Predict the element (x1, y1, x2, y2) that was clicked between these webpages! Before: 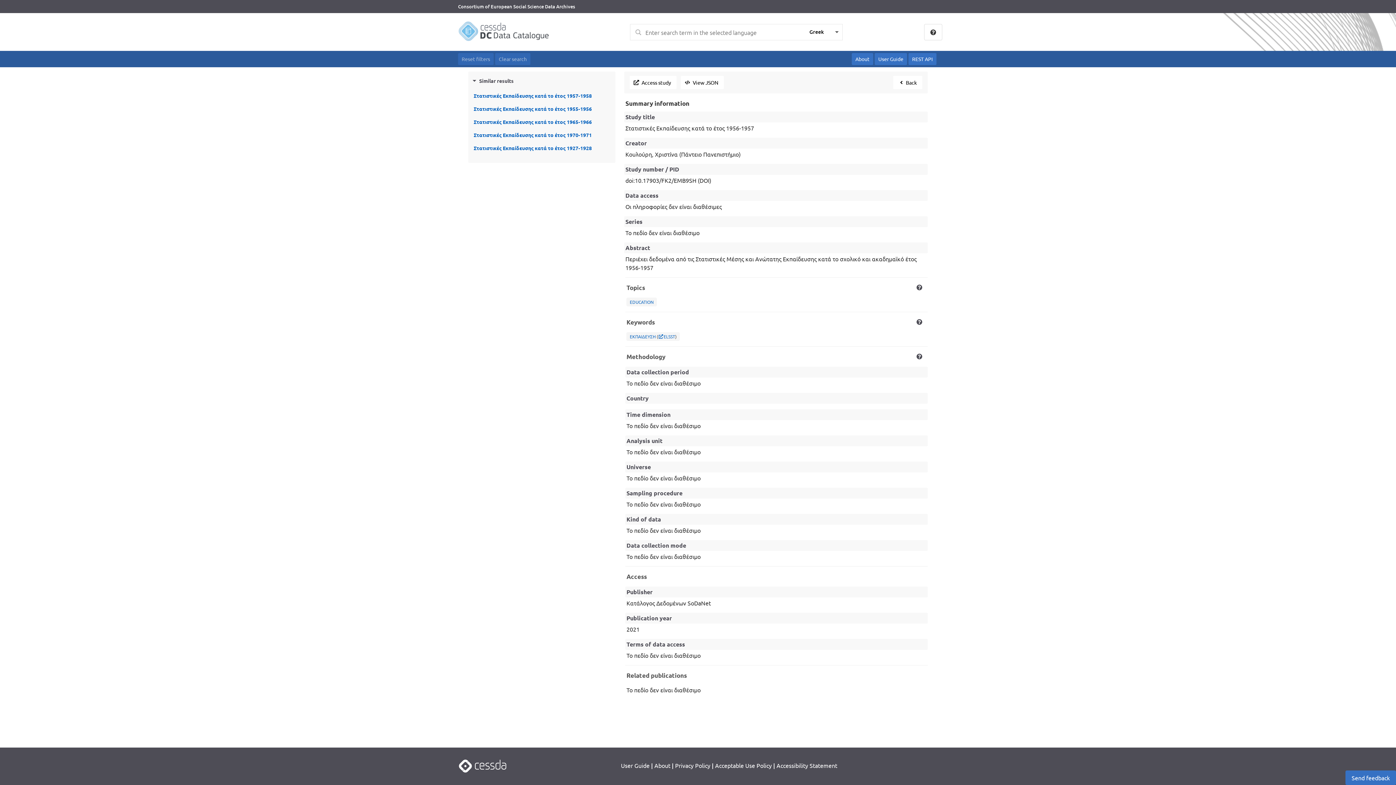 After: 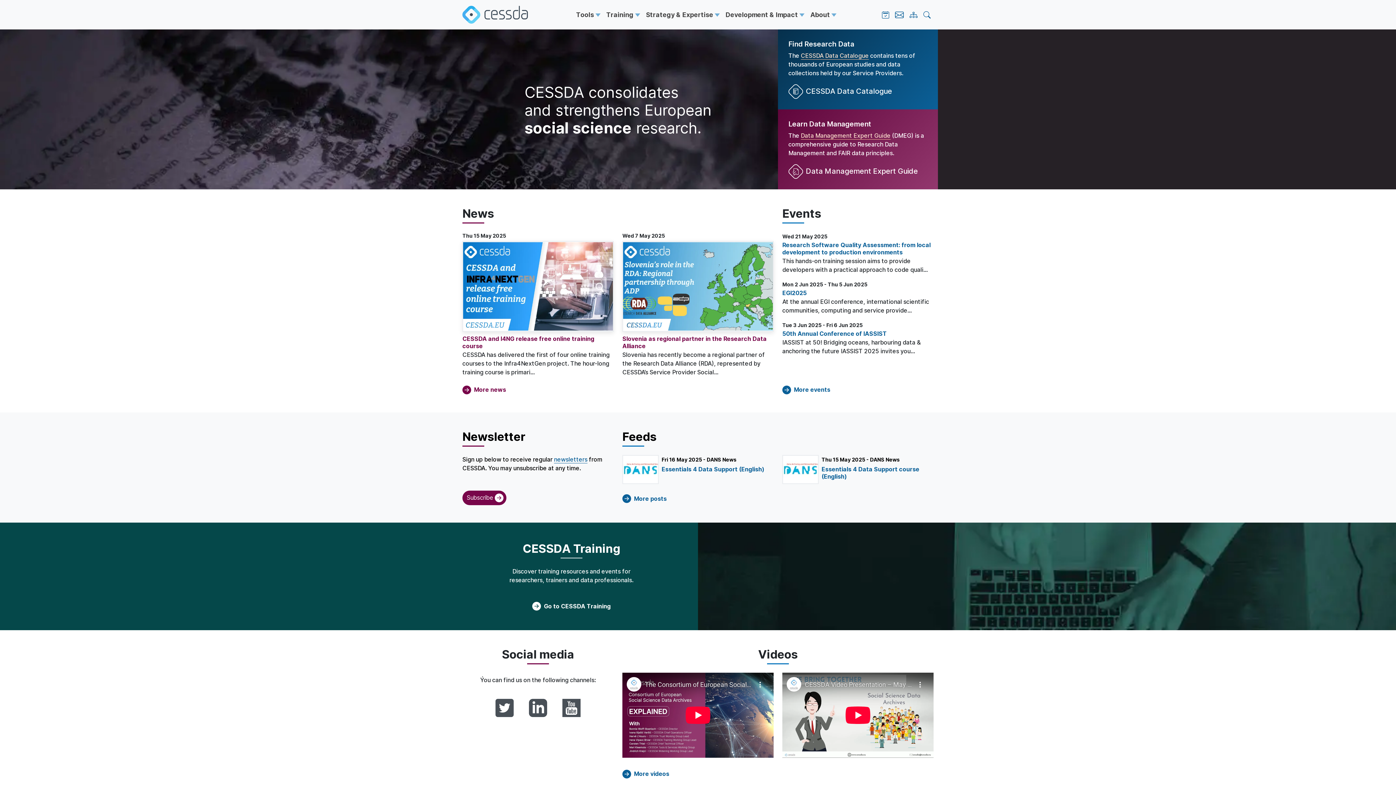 Action: bbox: (453, 3, 575, 9) label: Consortium of European Social Science Data Archives